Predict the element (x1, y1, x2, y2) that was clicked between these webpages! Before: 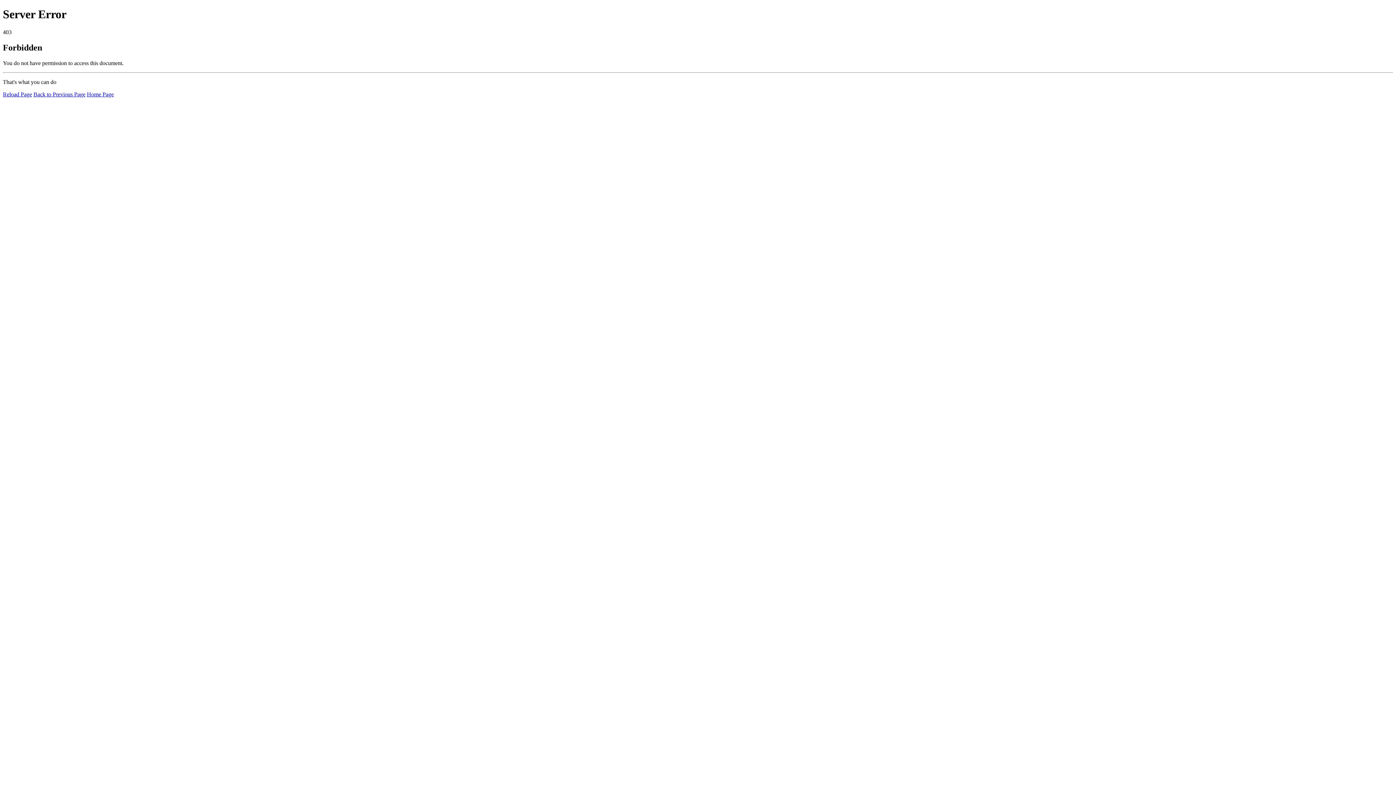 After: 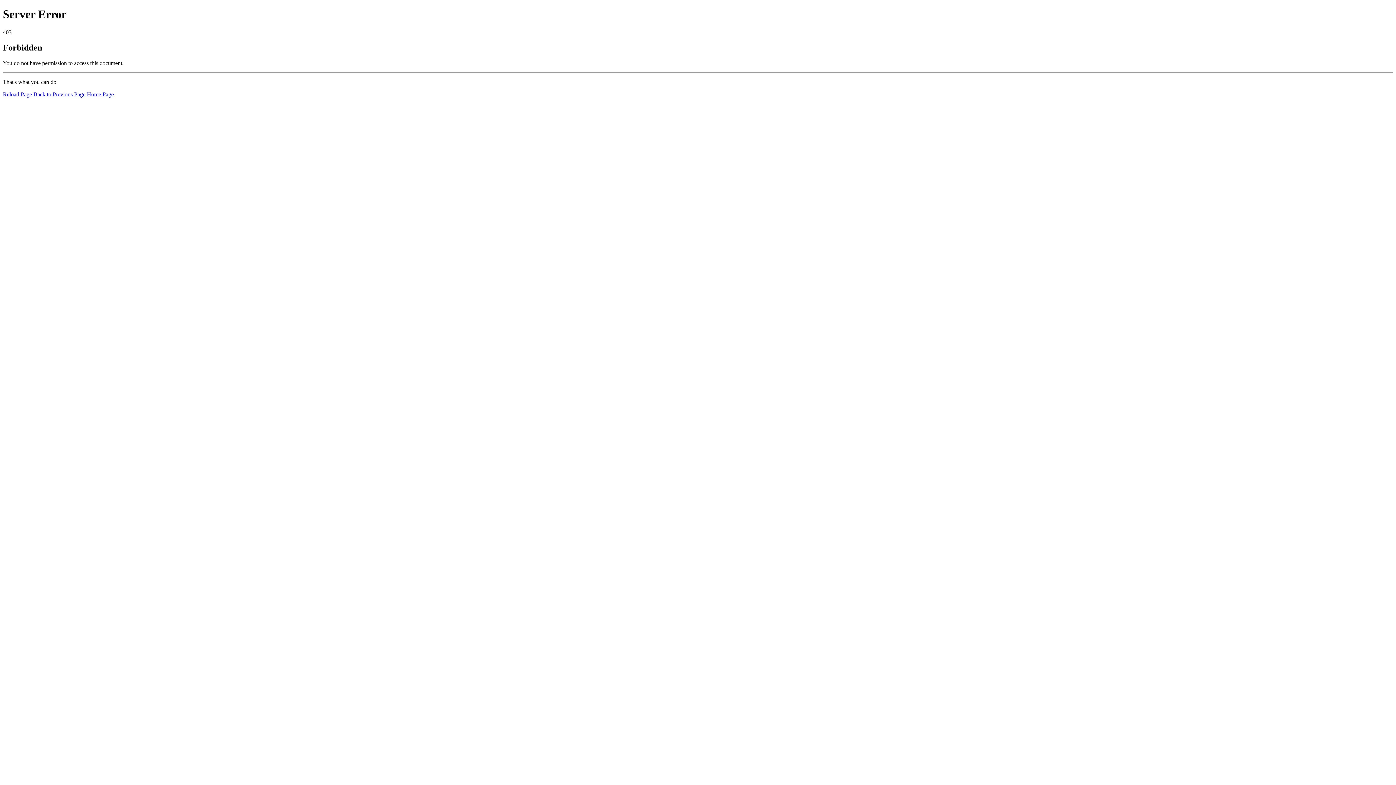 Action: label: Reload Page bbox: (2, 91, 32, 97)